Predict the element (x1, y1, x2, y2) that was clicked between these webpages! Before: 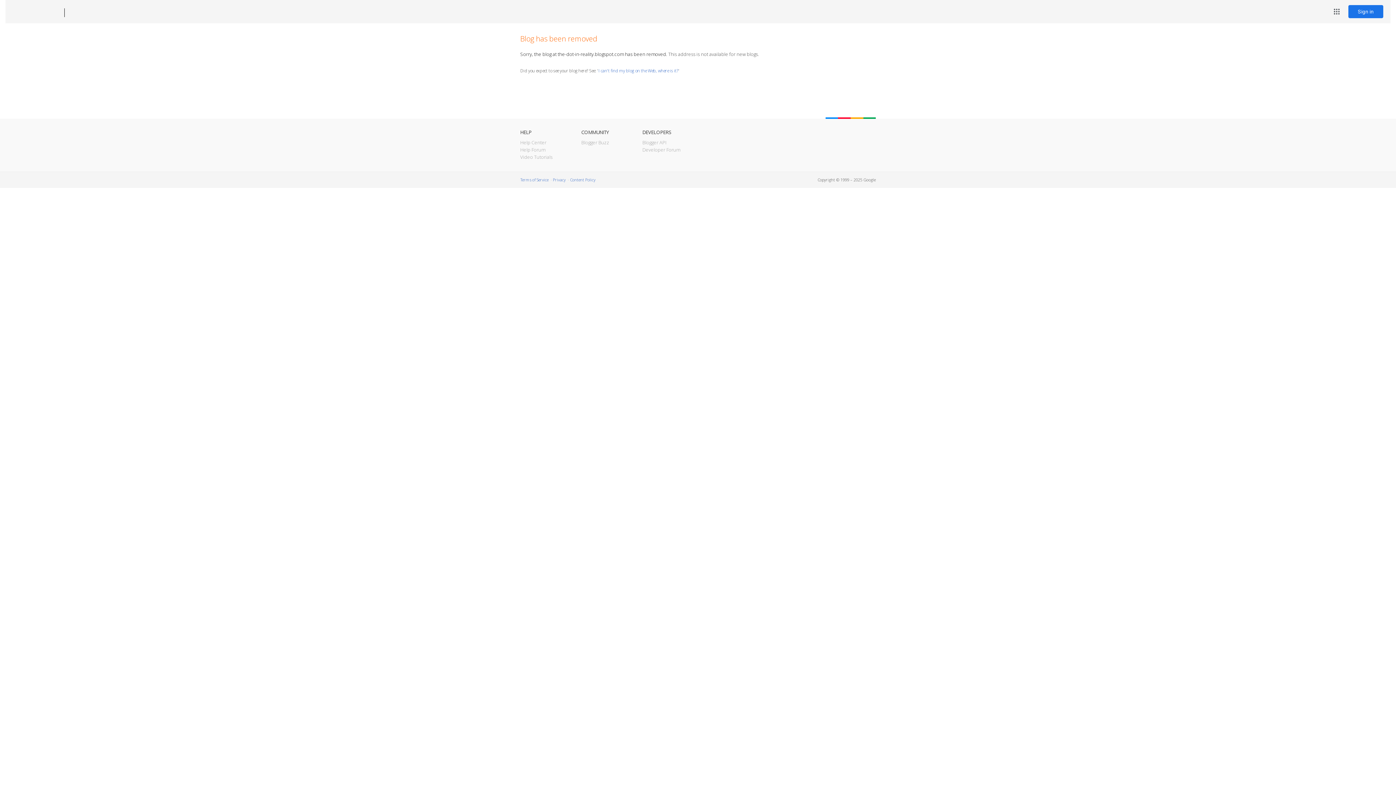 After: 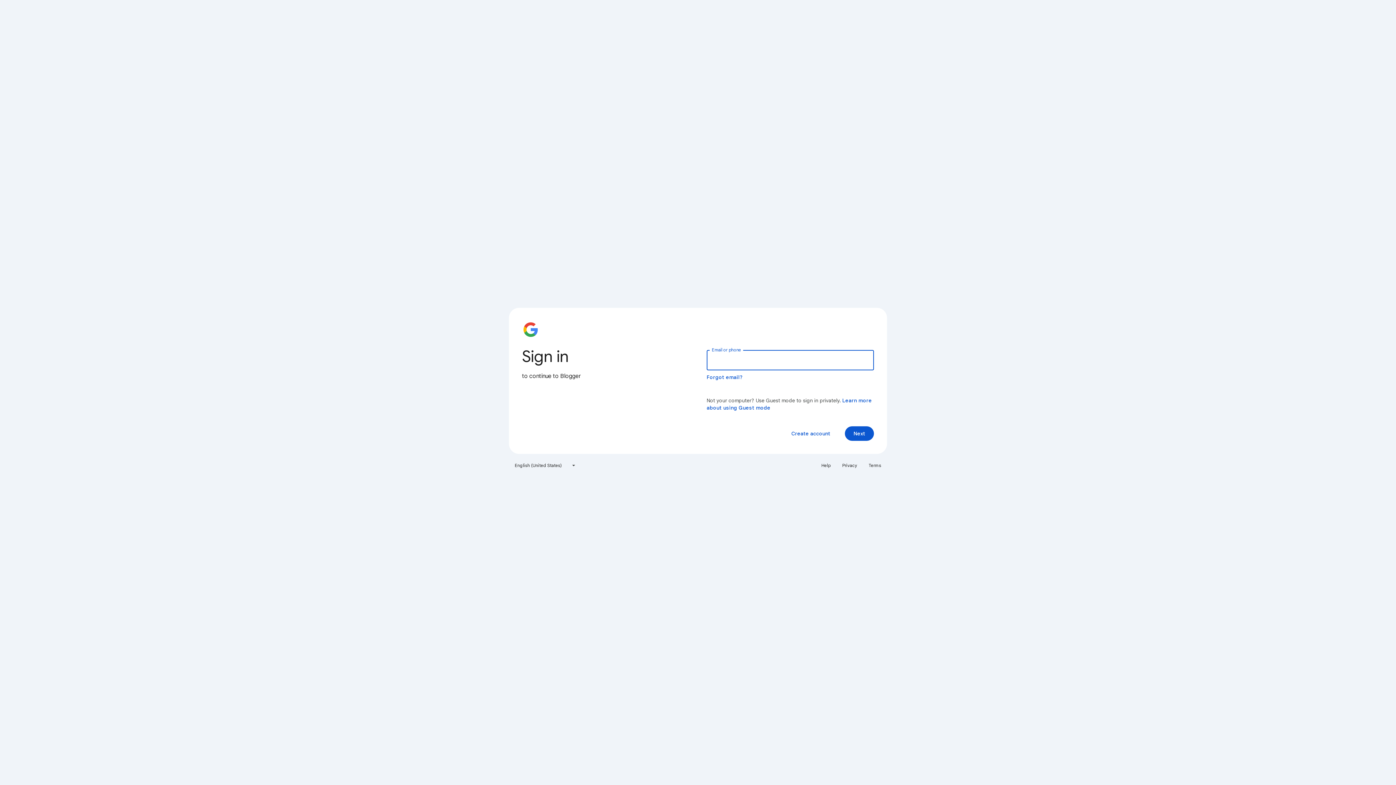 Action: bbox: (1348, 5, 1383, 18) label: Sign in